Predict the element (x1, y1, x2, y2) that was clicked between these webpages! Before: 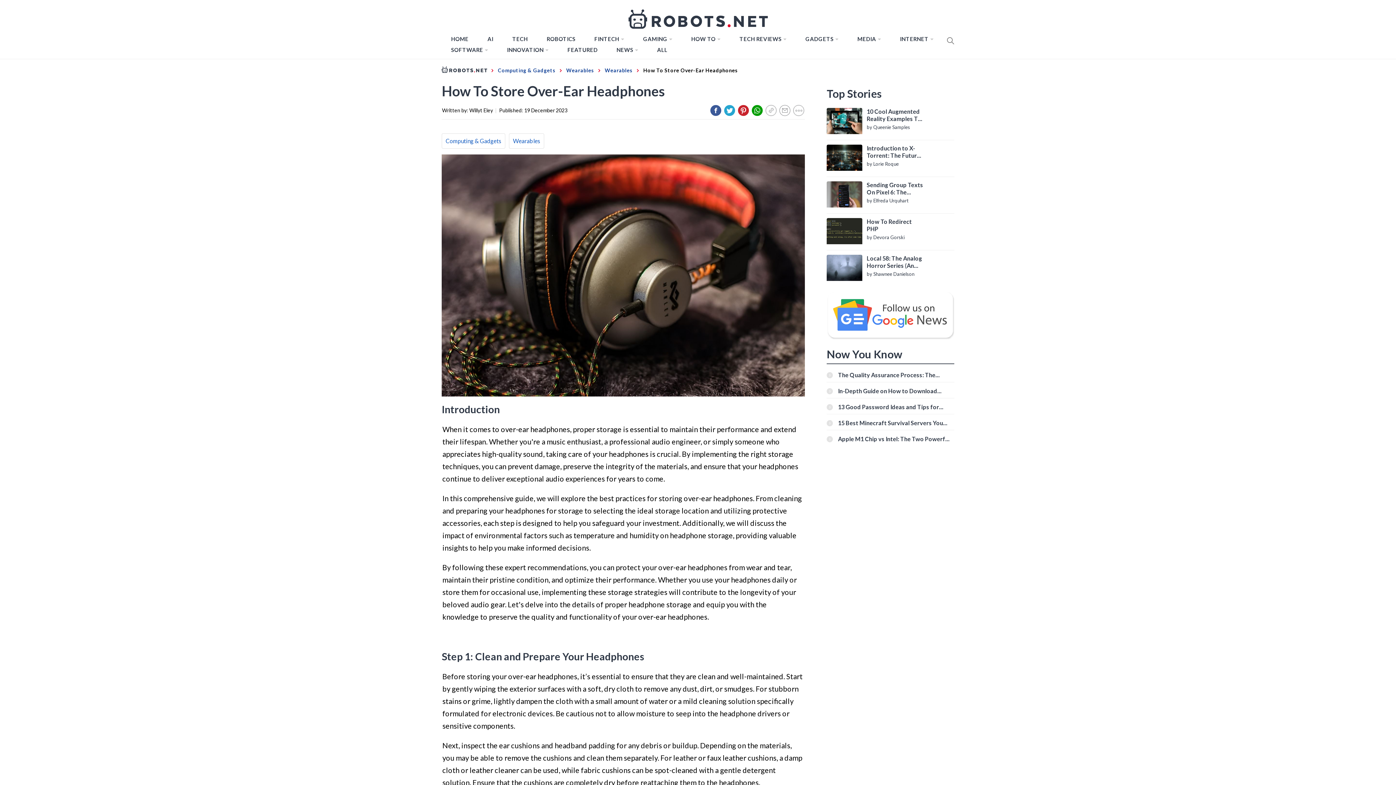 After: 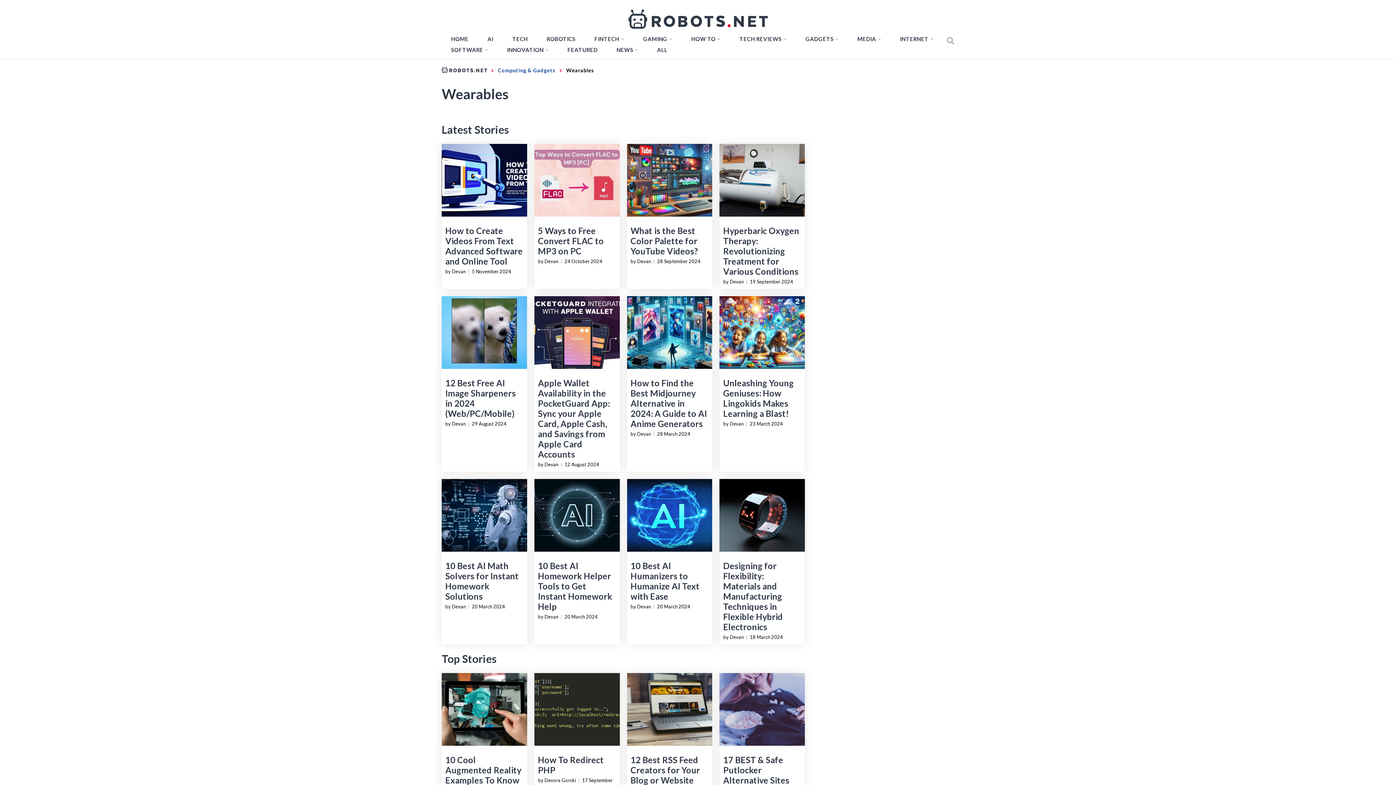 Action: bbox: (513, 137, 540, 144) label: Wearables